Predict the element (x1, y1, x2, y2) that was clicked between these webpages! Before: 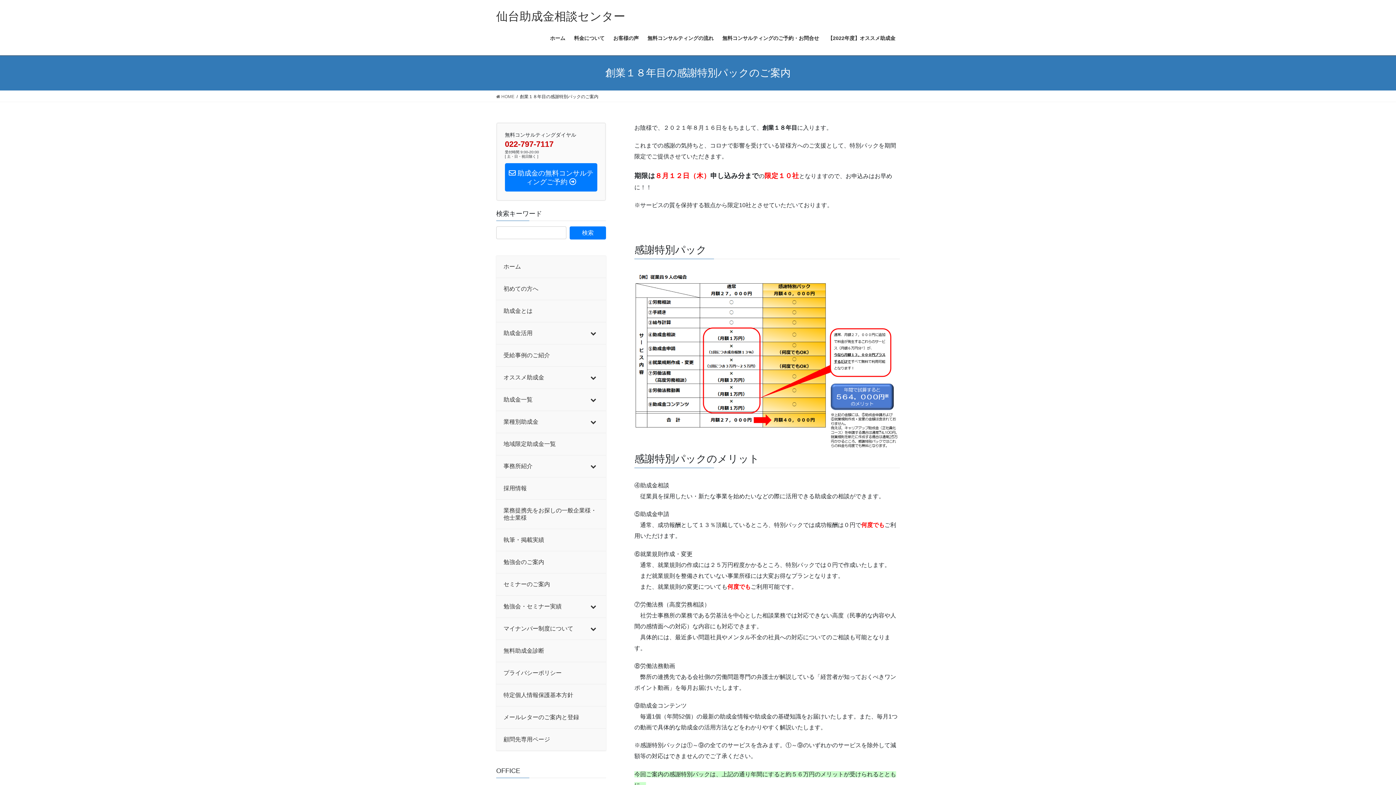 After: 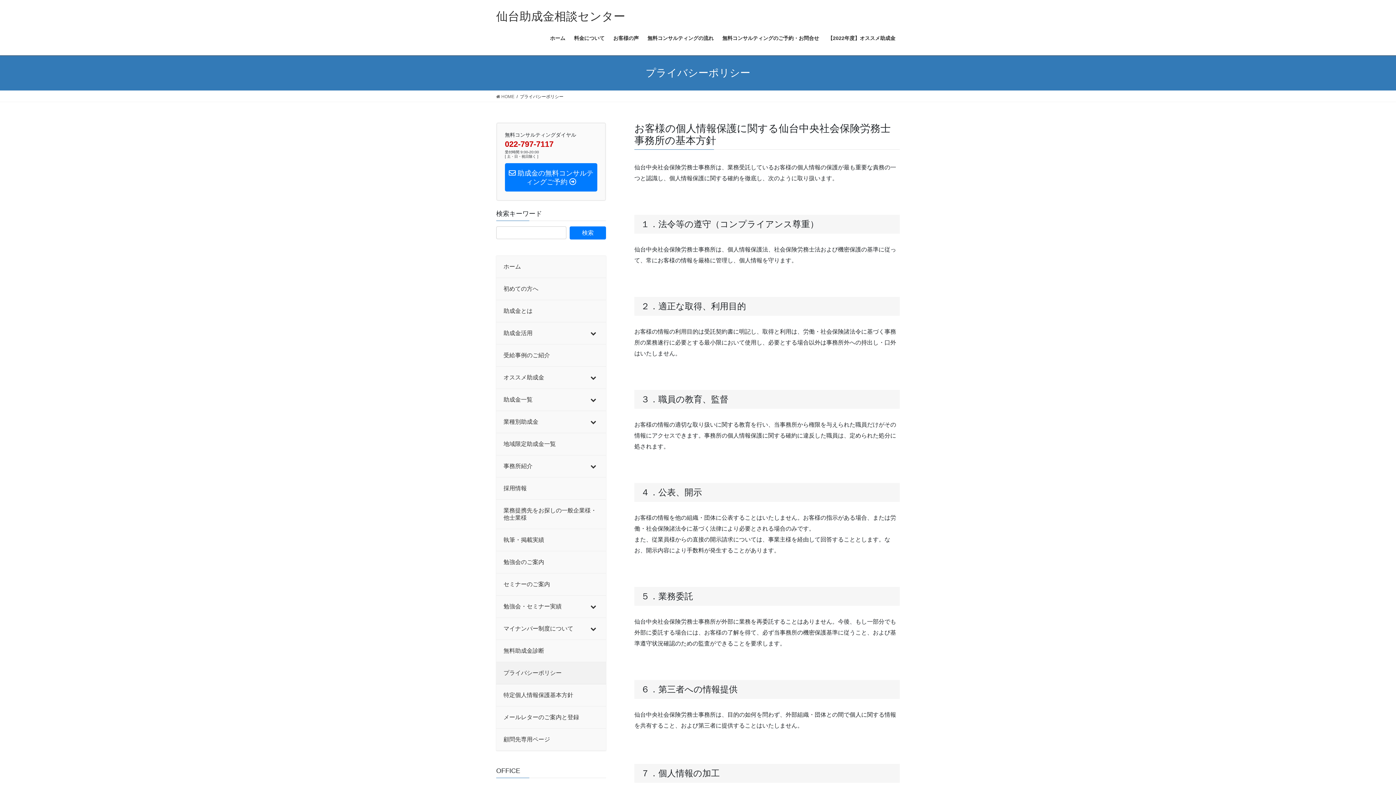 Action: label: プライバシーポリシー bbox: (496, 662, 606, 684)